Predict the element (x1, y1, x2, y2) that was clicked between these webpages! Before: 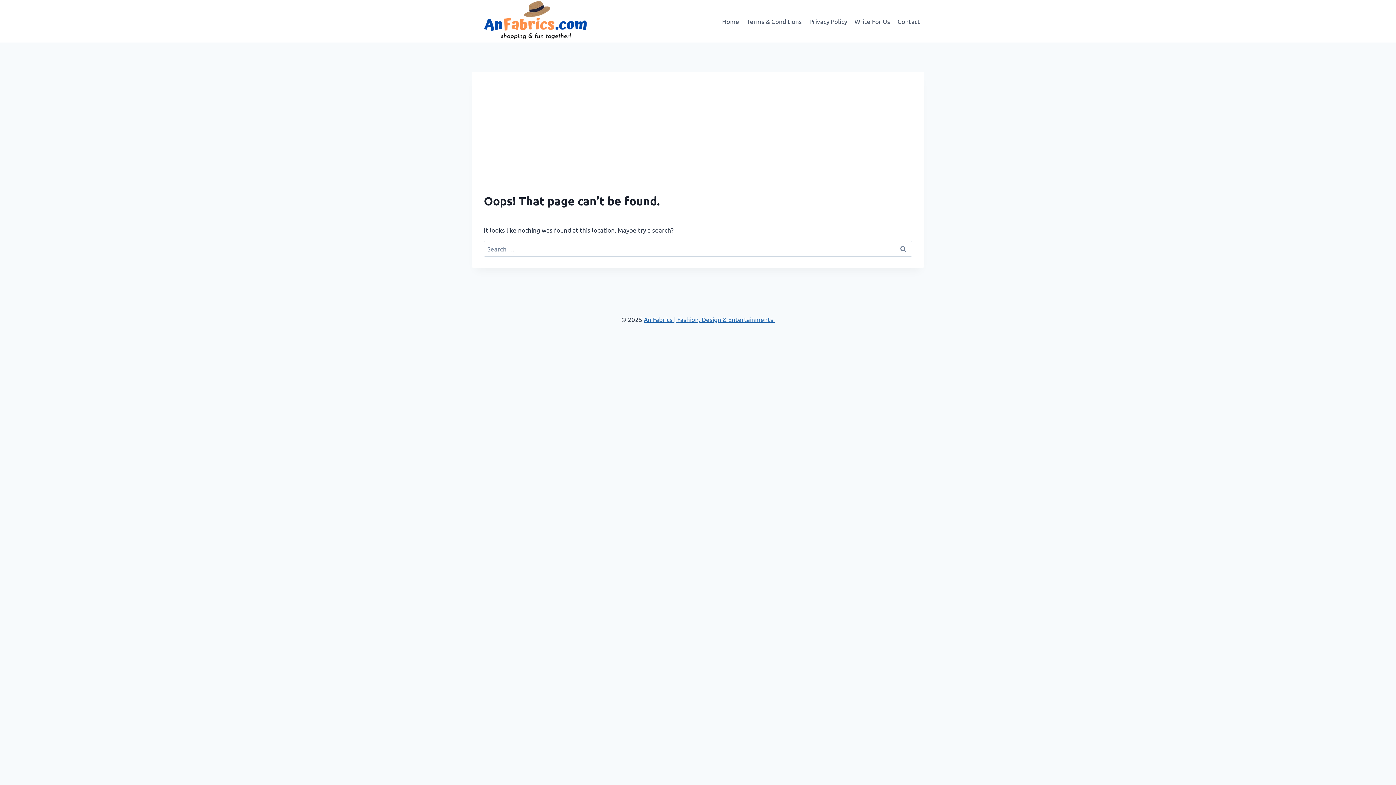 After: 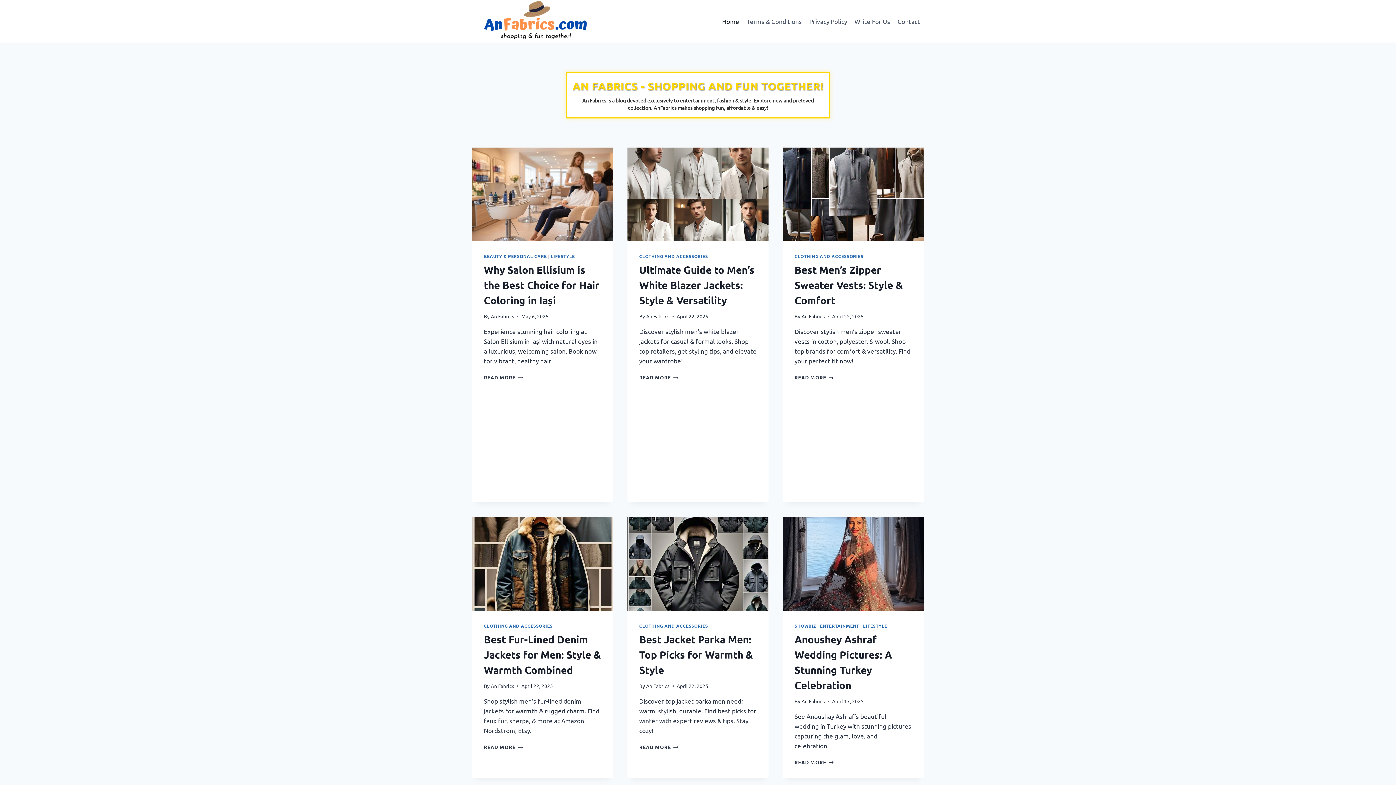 Action: bbox: (718, 12, 743, 29) label: Home